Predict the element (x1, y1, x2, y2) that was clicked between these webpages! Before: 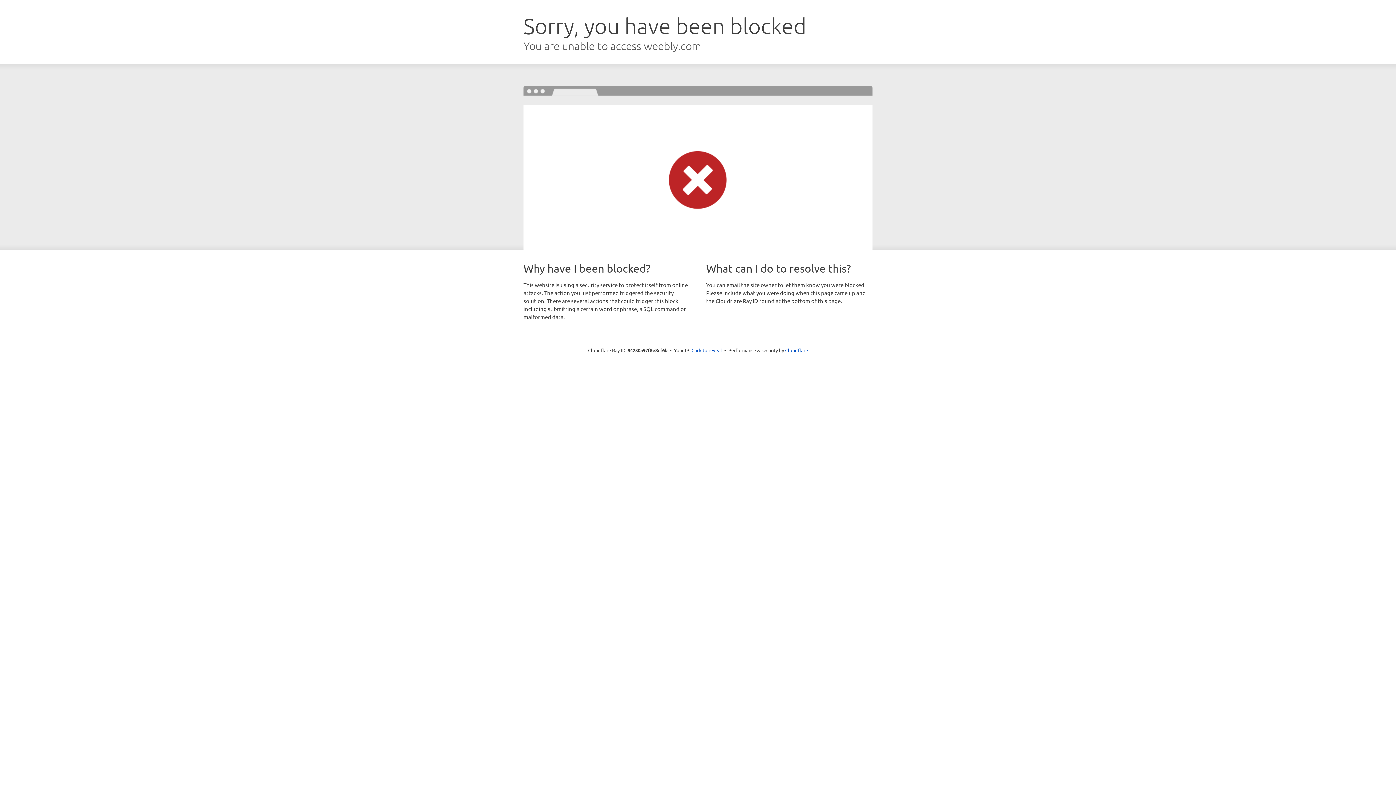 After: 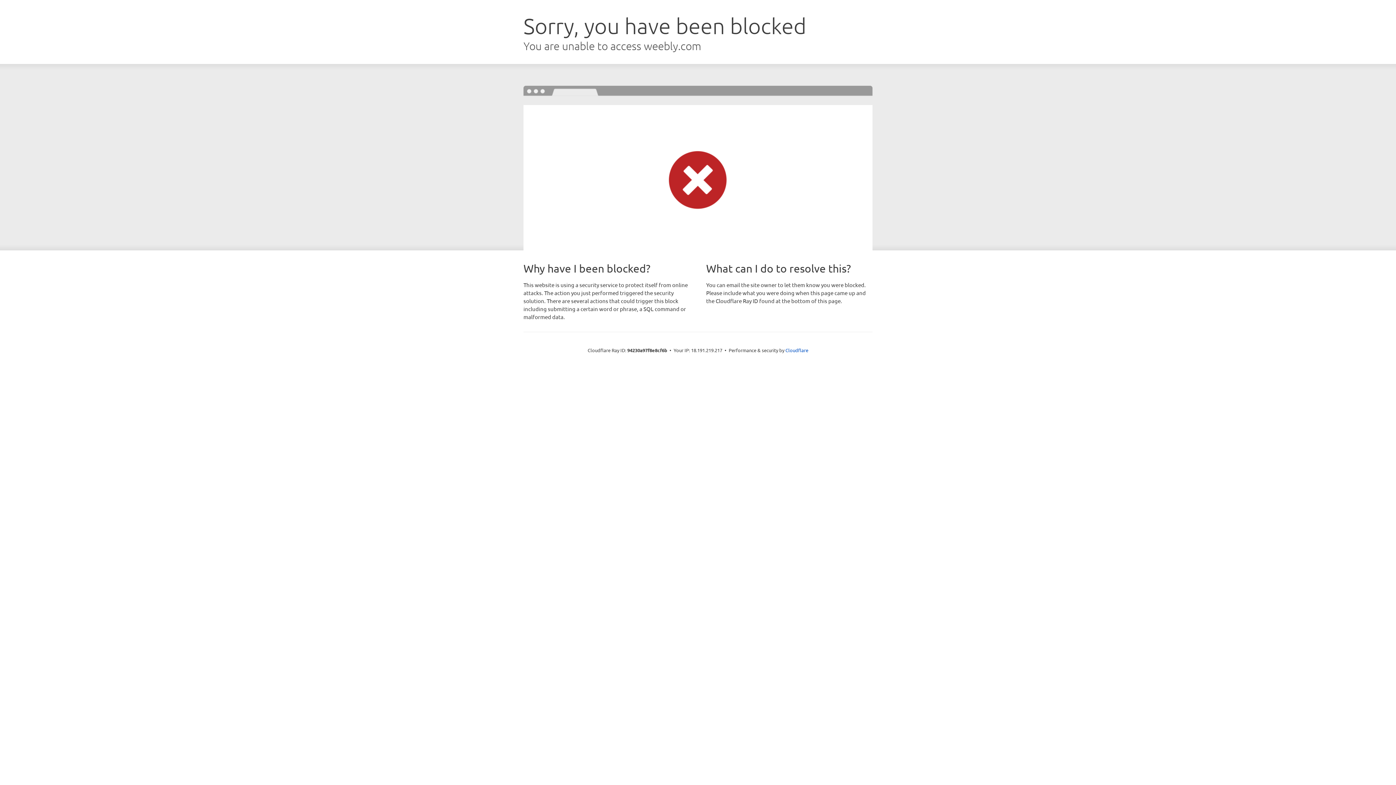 Action: label: Click to reveal bbox: (691, 346, 722, 353)